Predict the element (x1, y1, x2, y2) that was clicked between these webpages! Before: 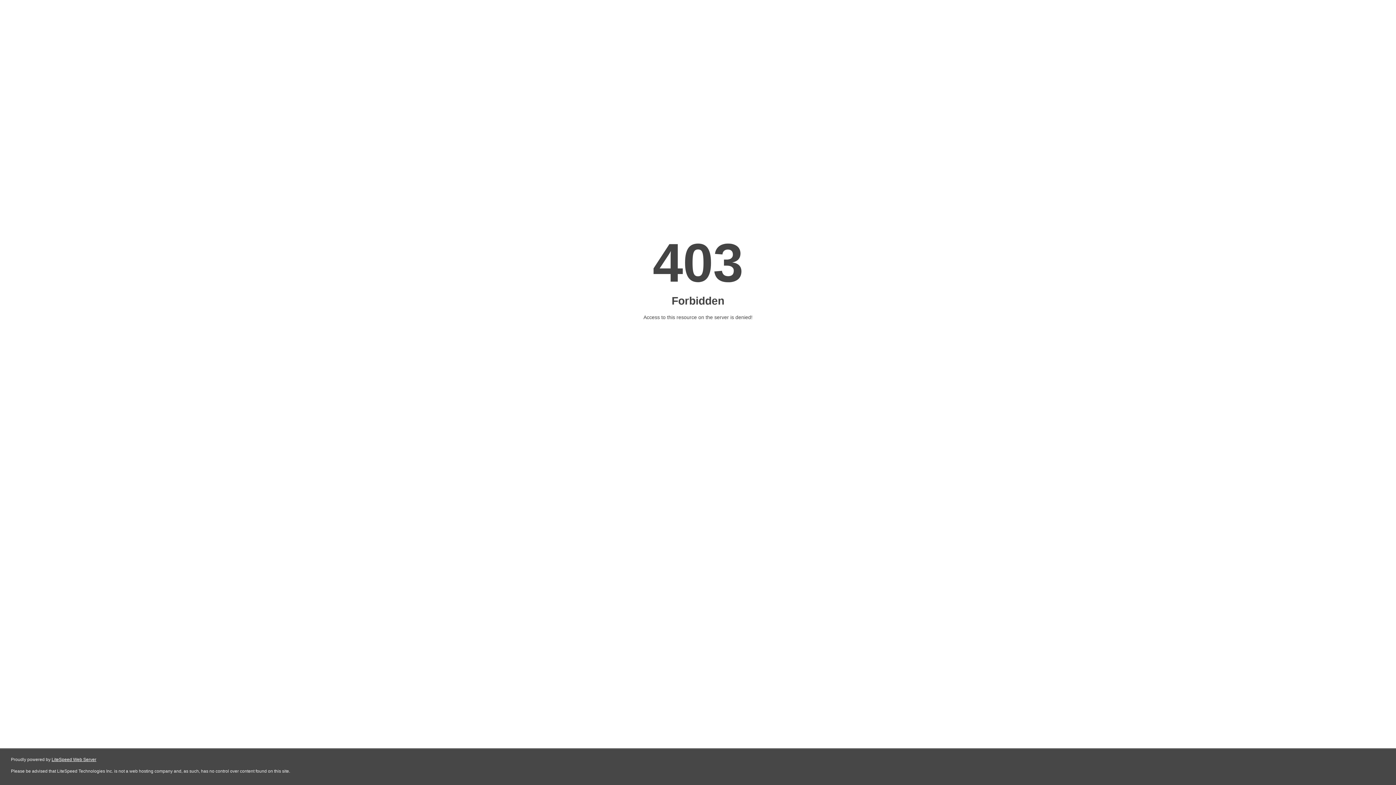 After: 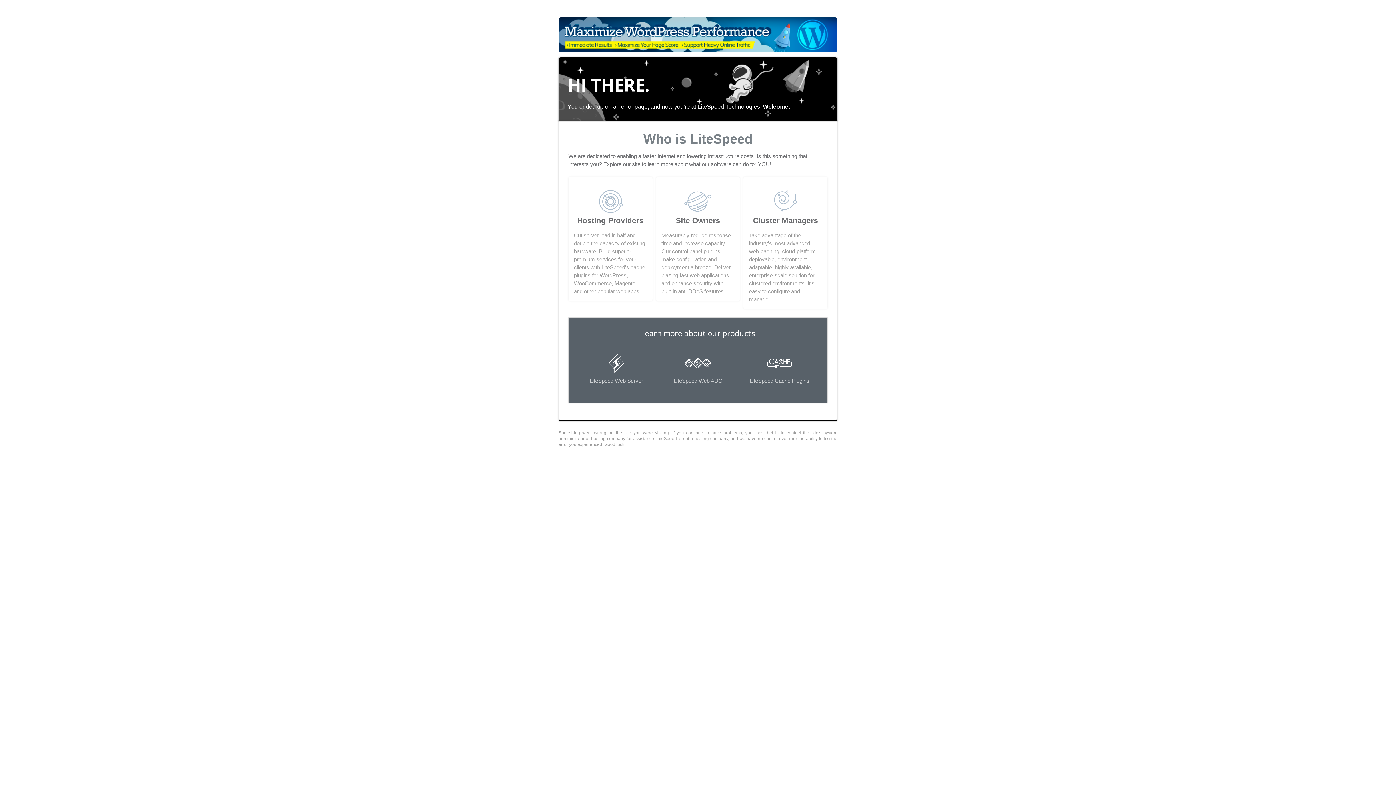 Action: label: LiteSpeed Web Server bbox: (51, 757, 96, 762)